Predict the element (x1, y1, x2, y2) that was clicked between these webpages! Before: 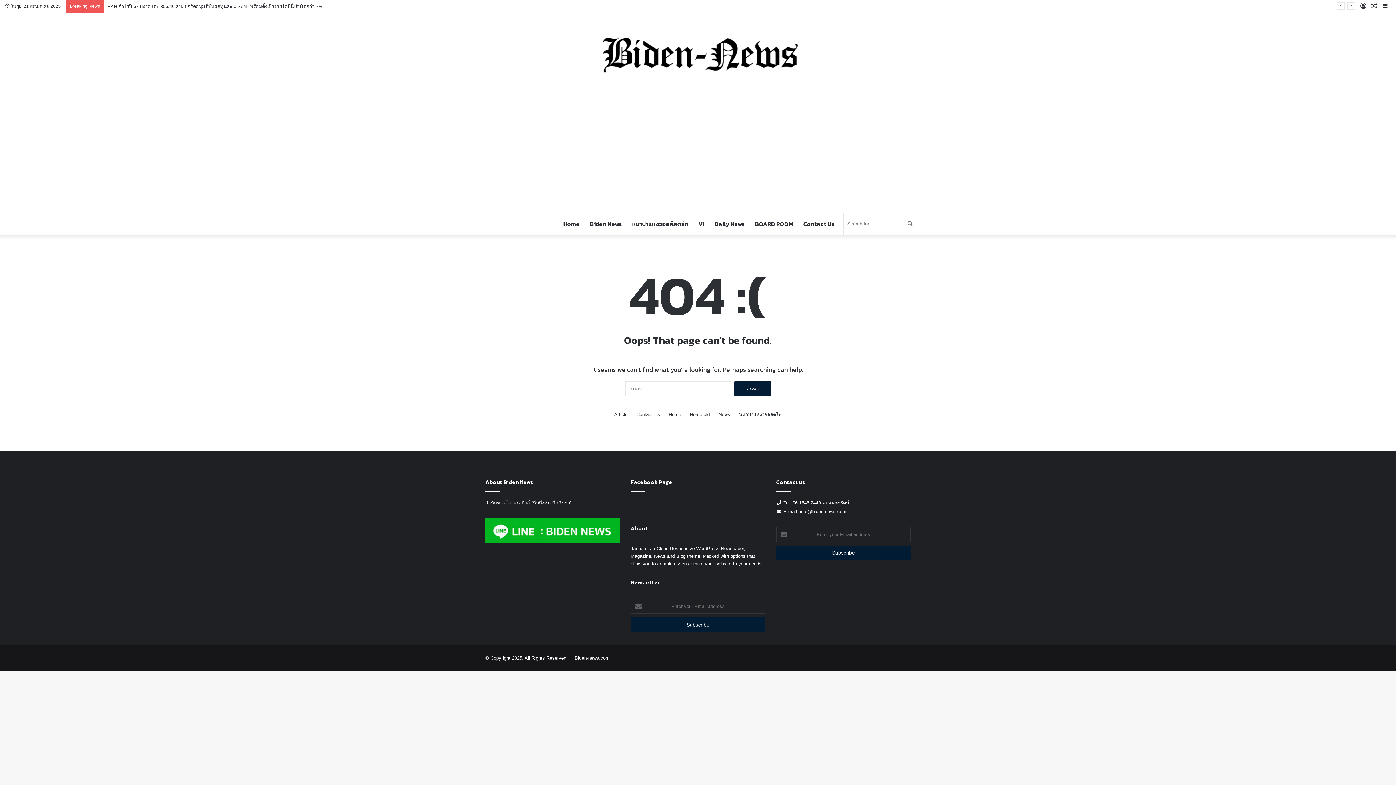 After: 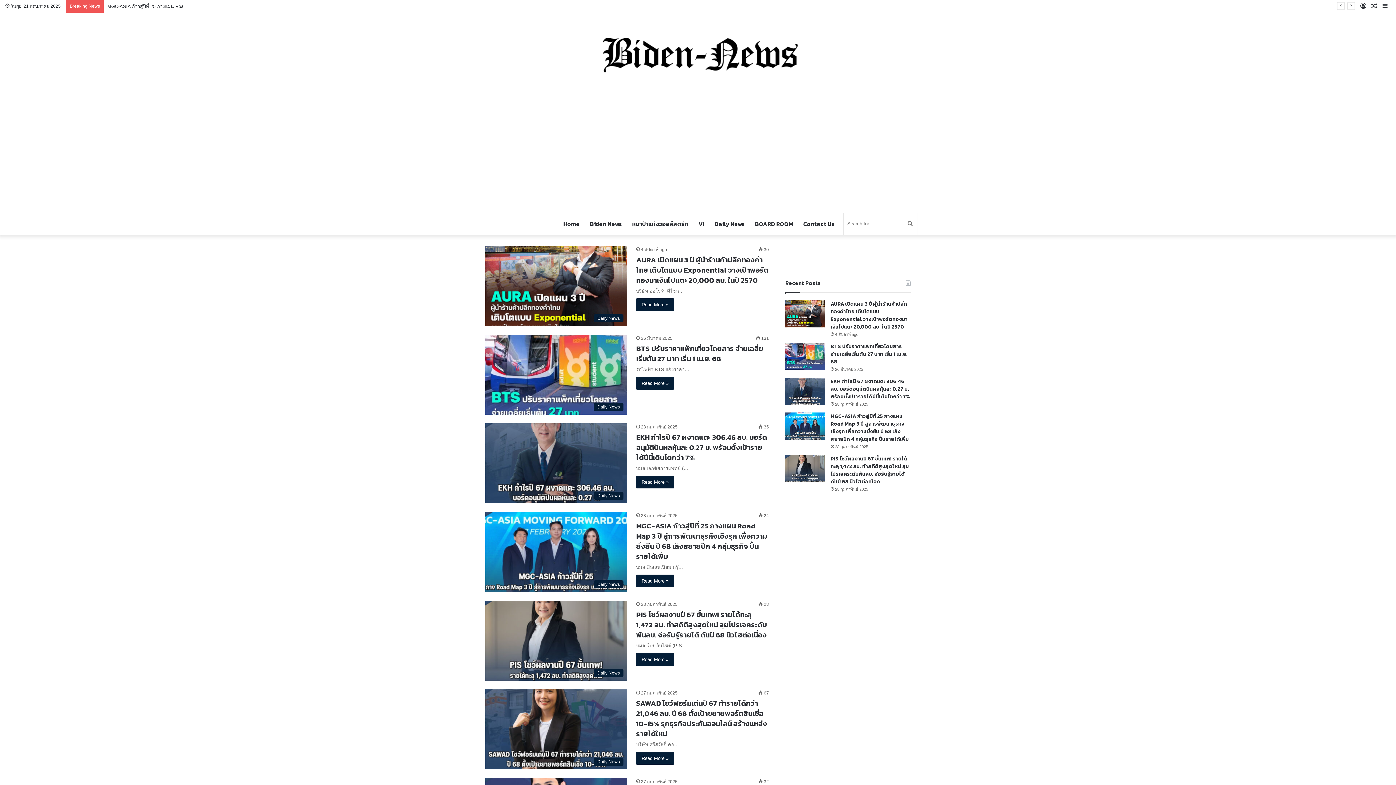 Action: label: News bbox: (718, 410, 730, 418)